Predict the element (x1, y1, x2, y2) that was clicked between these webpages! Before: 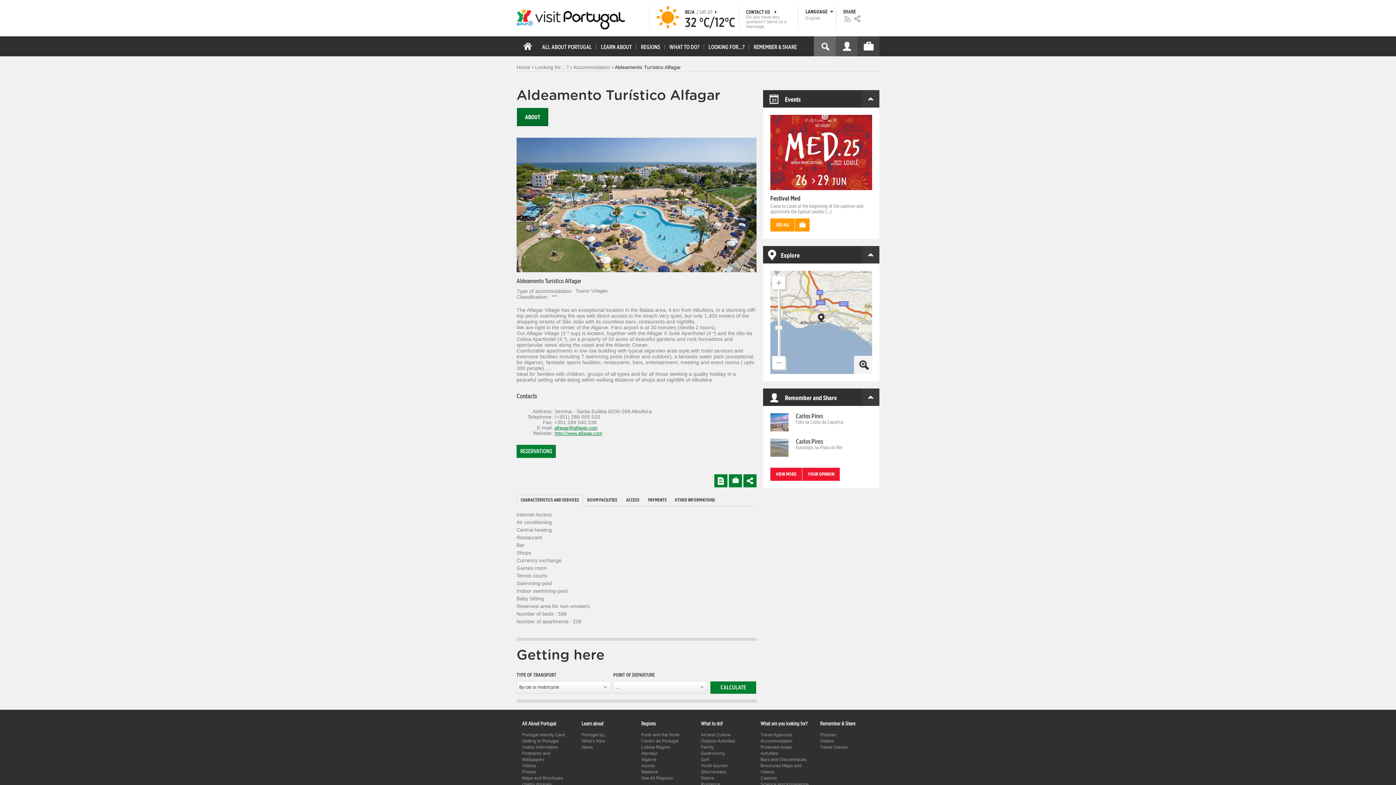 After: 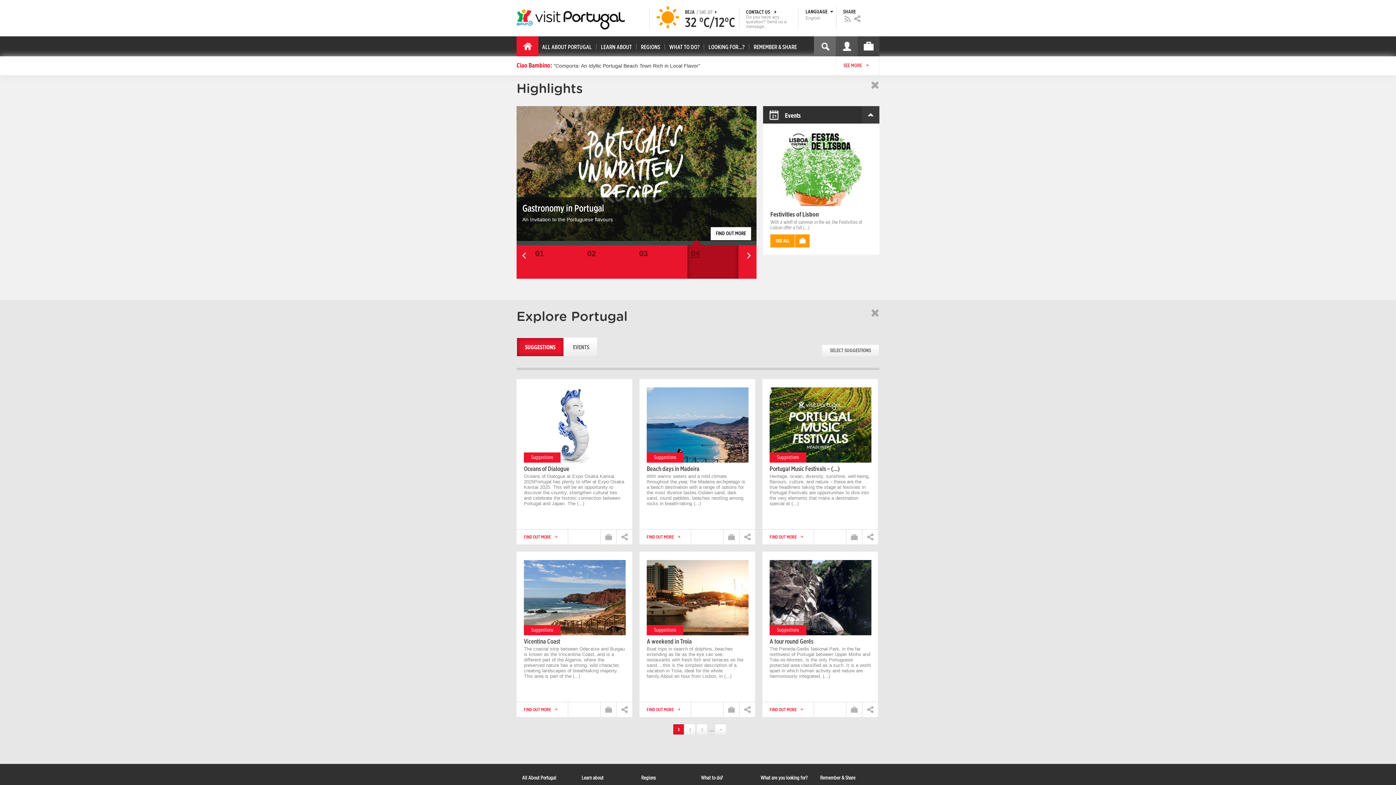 Action: bbox: (516, 64, 530, 70) label: Home